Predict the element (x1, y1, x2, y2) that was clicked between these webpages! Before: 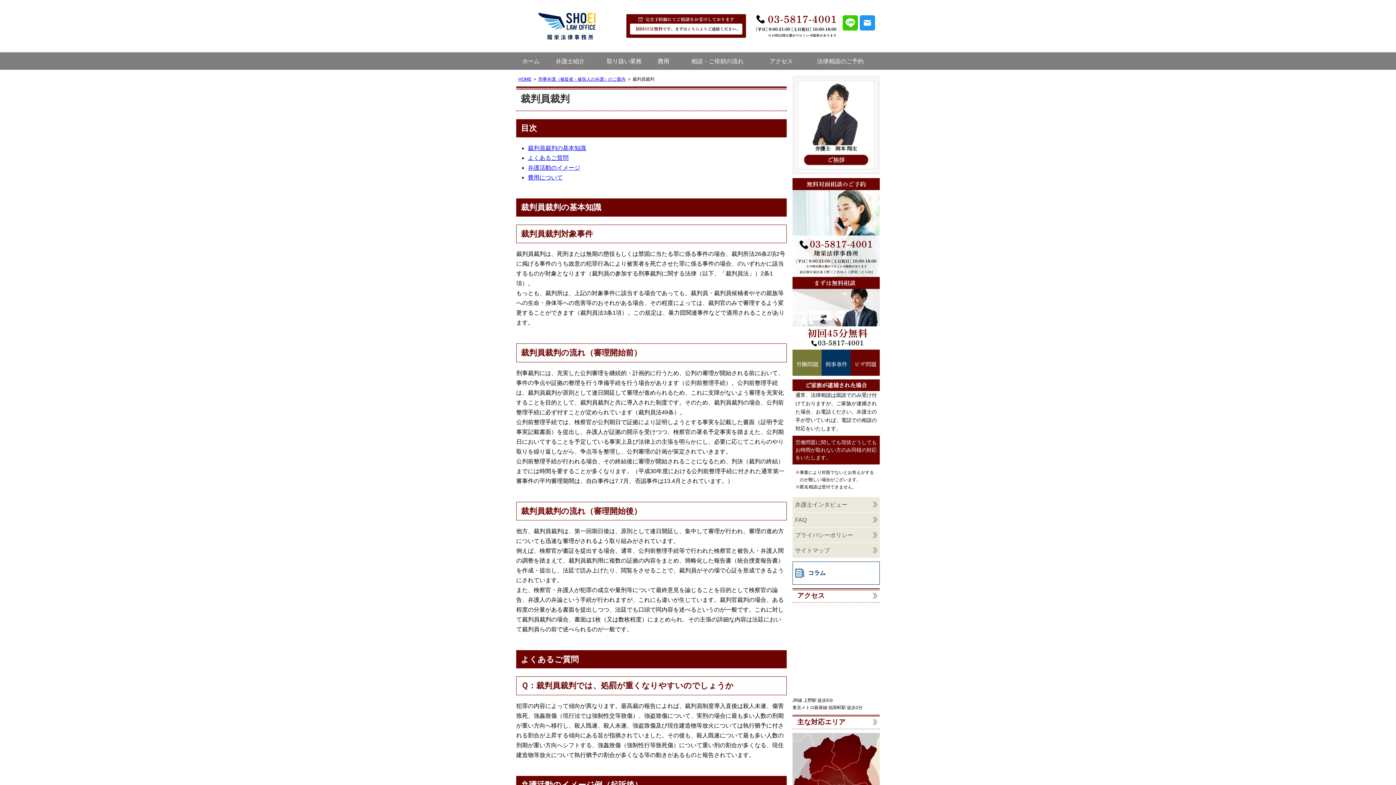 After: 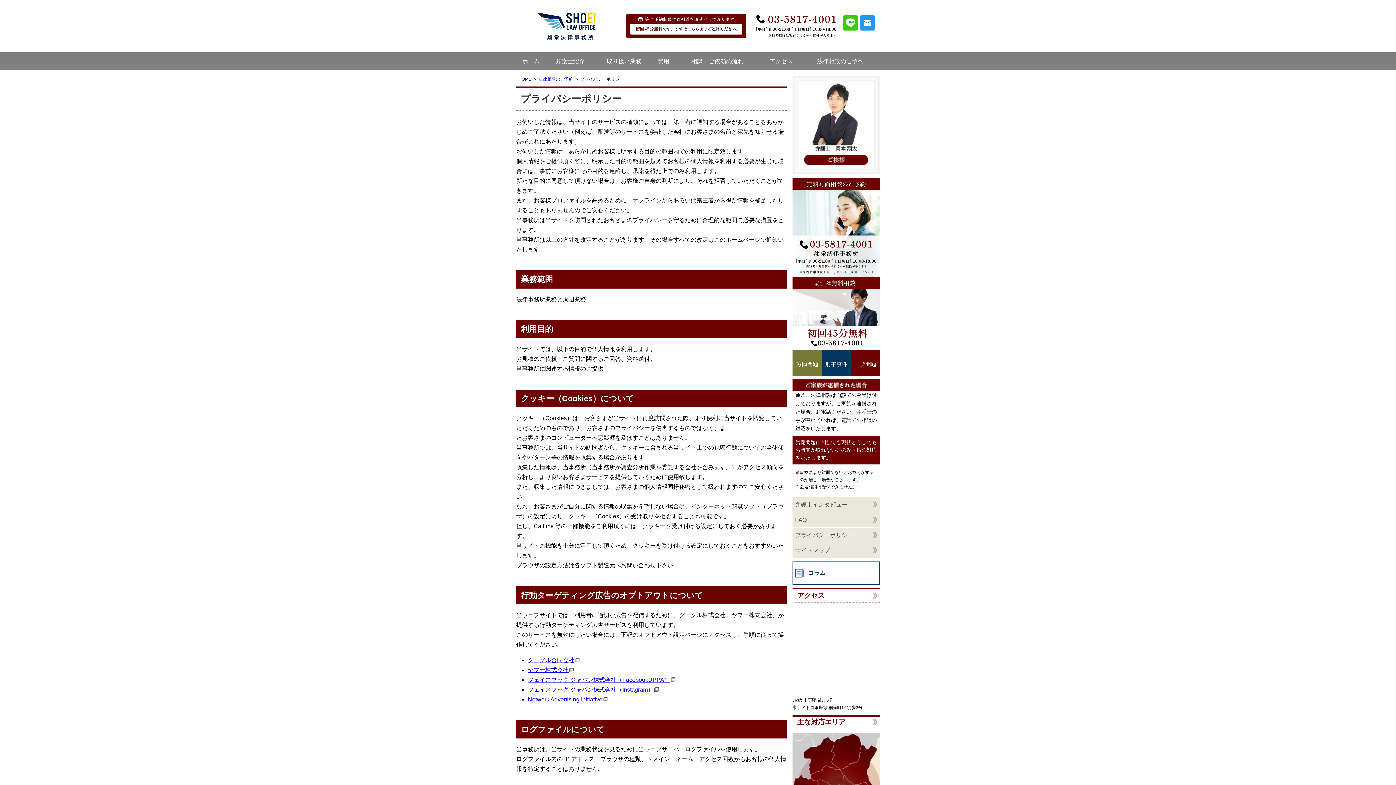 Action: bbox: (792, 527, 880, 542) label: プライバシーポリシー